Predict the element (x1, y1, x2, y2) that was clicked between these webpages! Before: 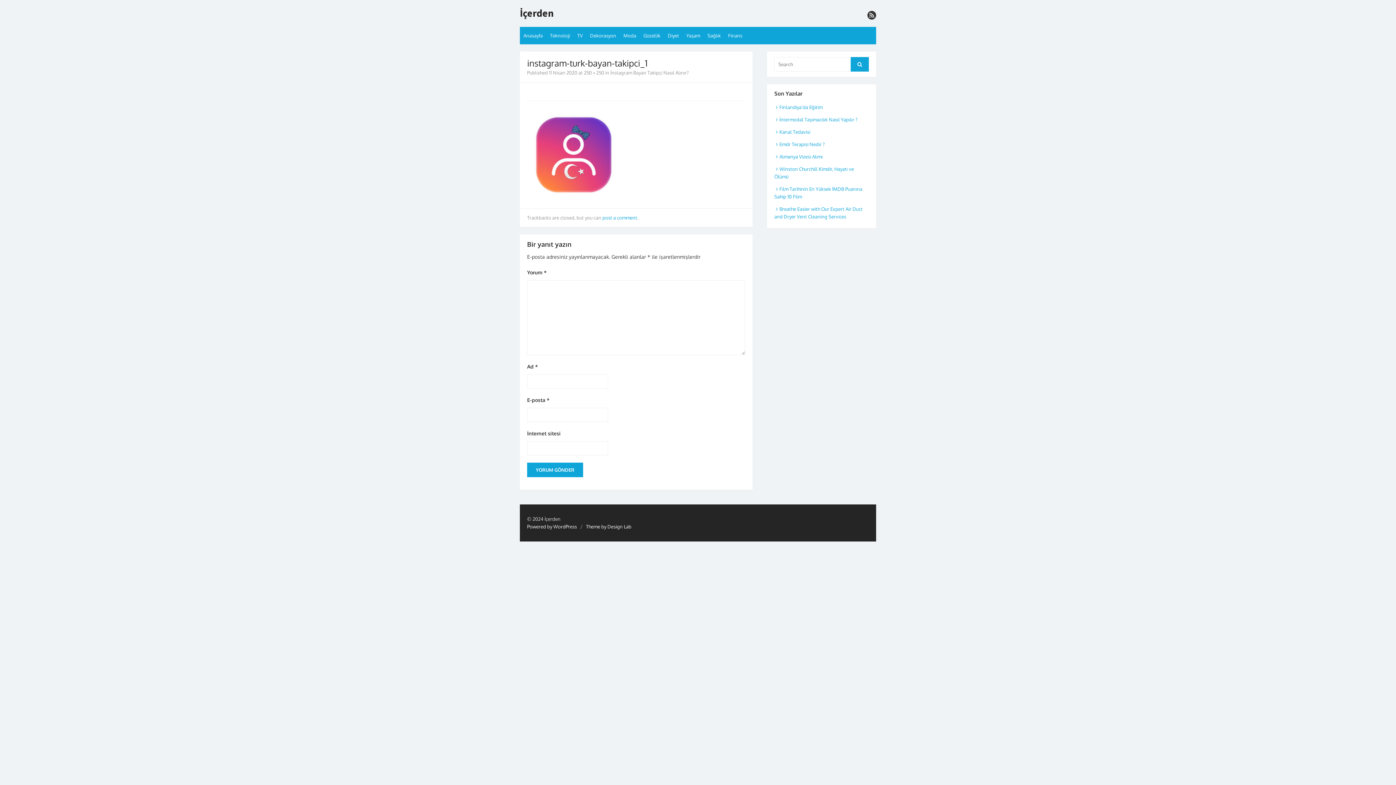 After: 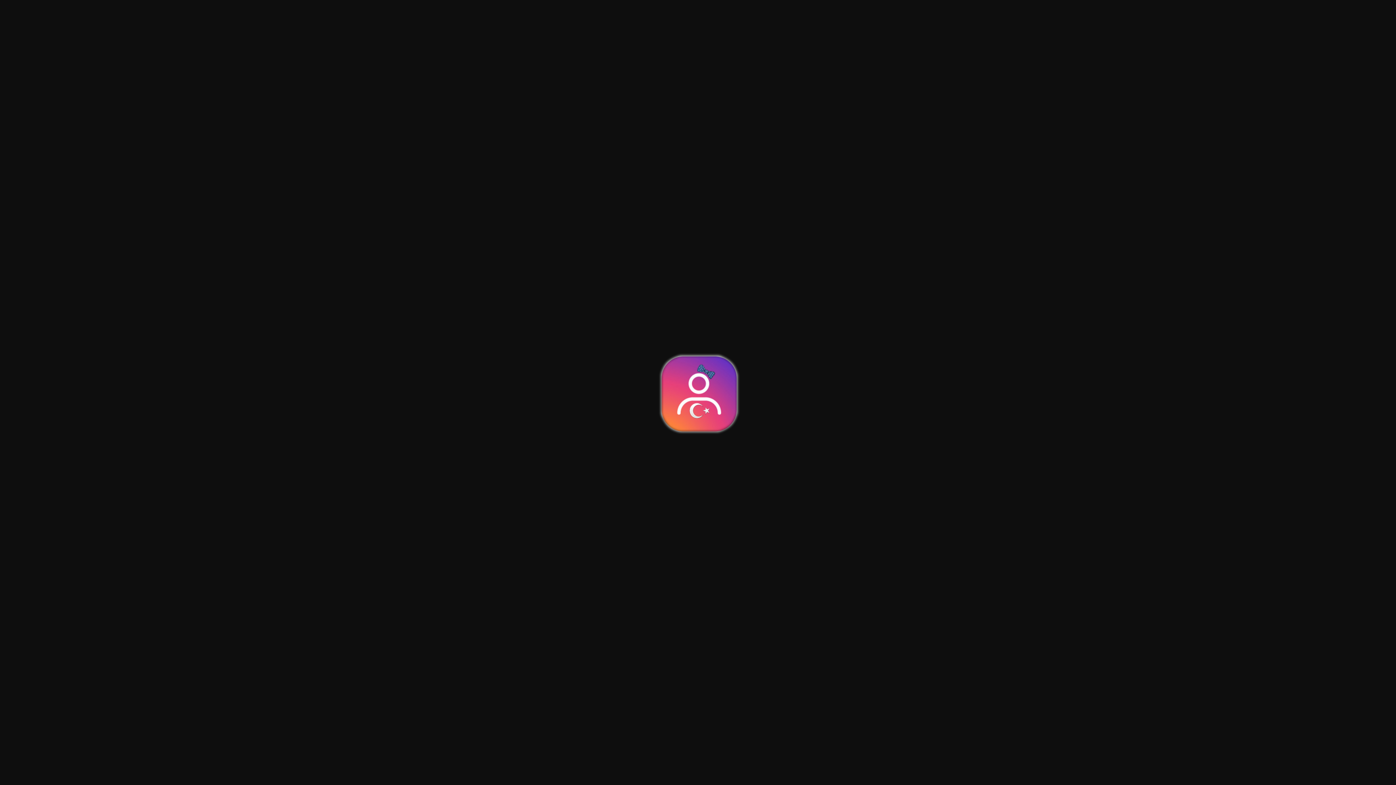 Action: bbox: (527, 193, 618, 200)